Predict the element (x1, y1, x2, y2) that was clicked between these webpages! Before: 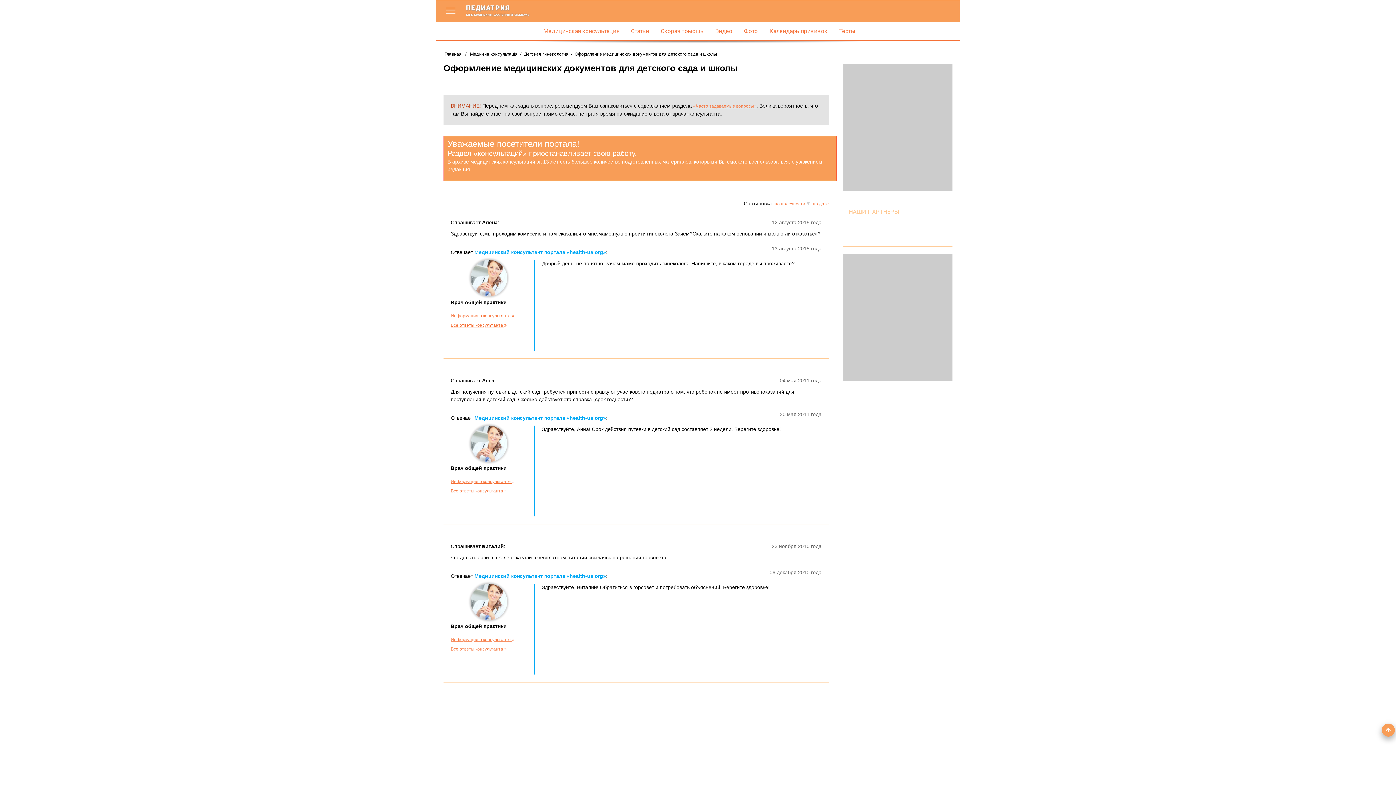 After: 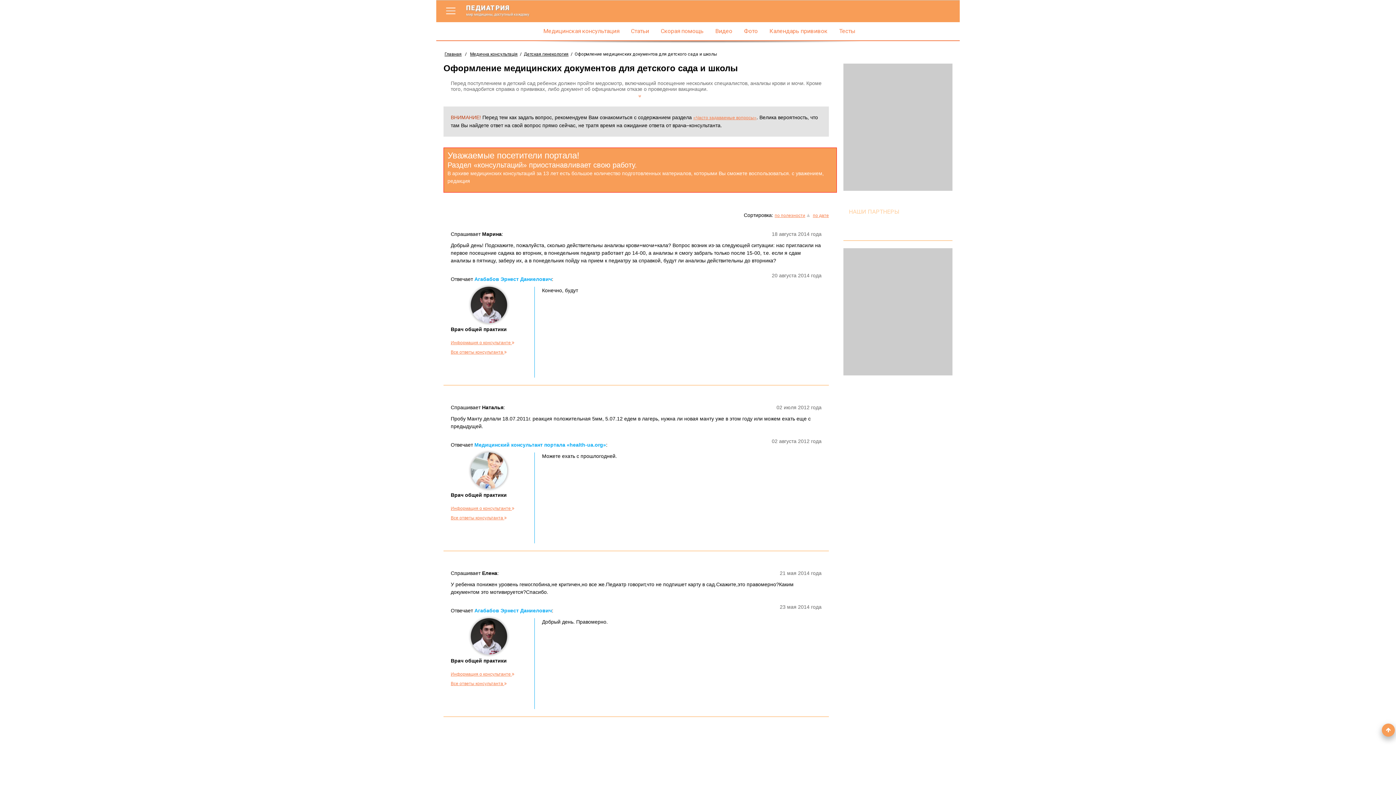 Action: bbox: (774, 201, 805, 206) label: по полезности